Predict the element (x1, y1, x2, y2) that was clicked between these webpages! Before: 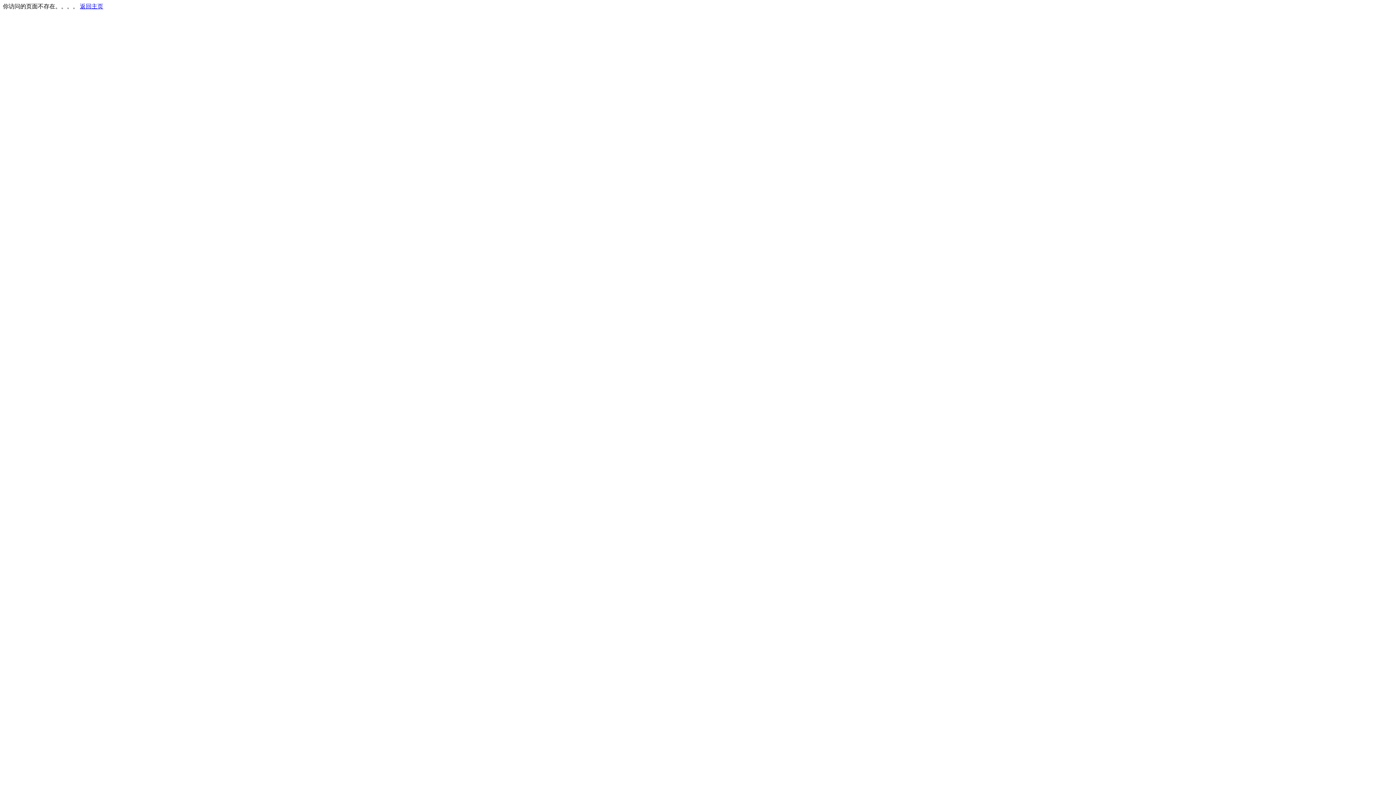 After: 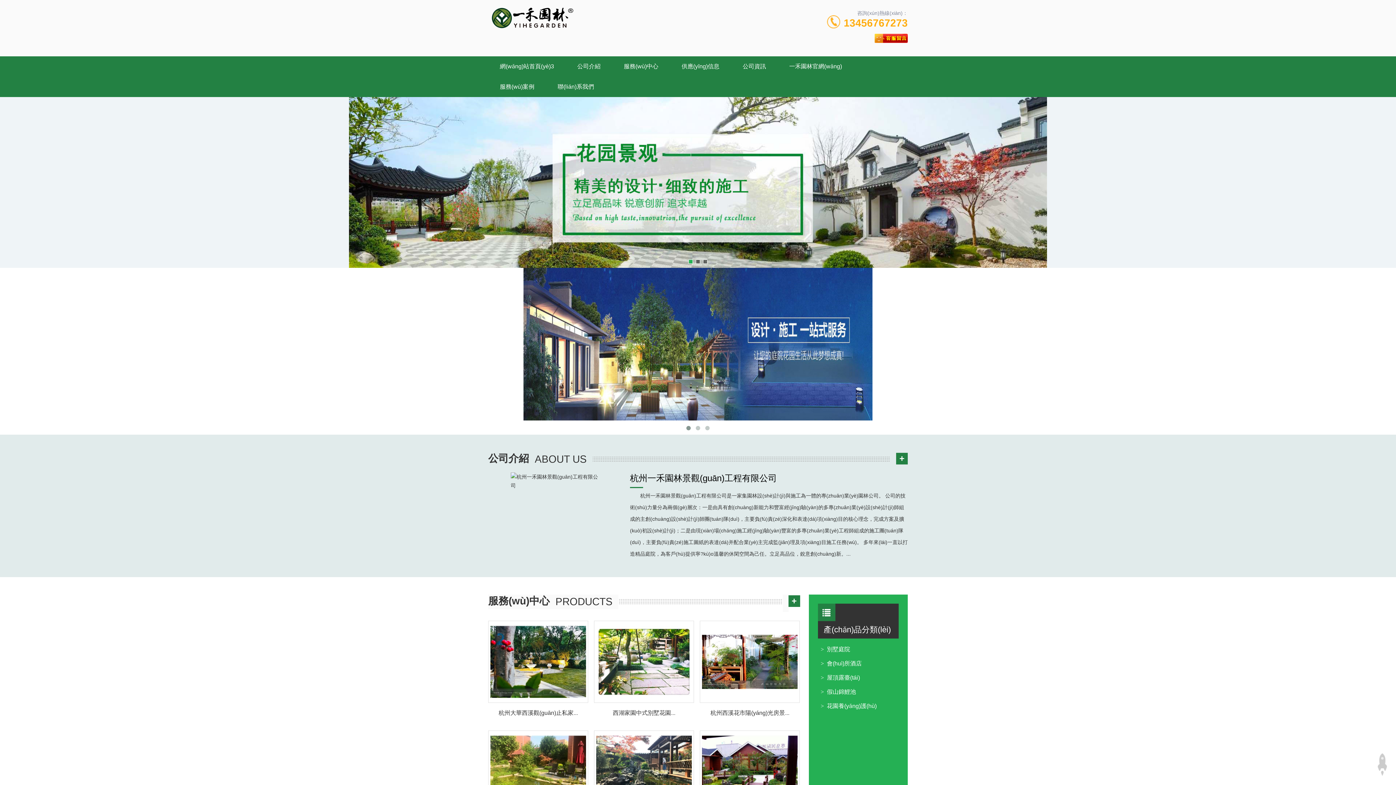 Action: bbox: (80, 3, 103, 9) label: 返回主页